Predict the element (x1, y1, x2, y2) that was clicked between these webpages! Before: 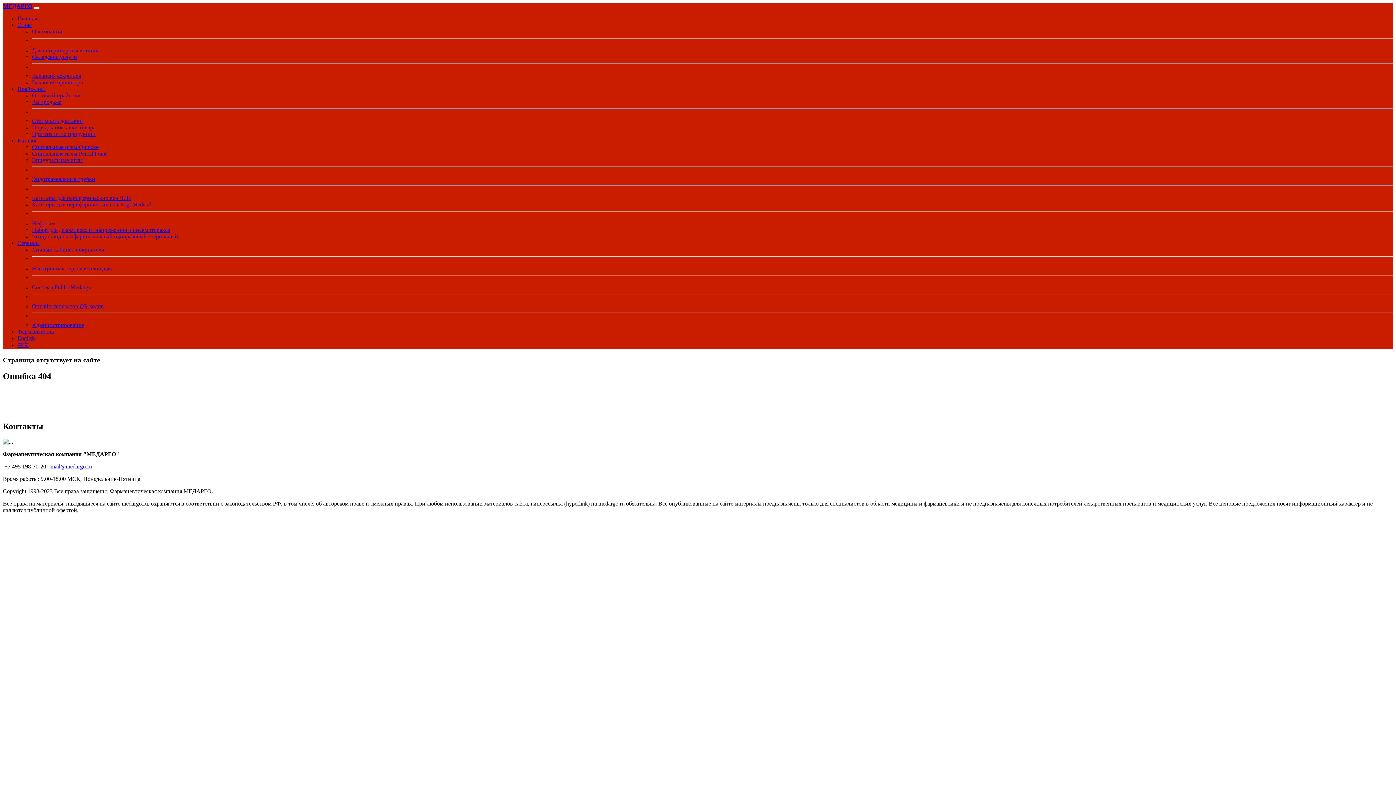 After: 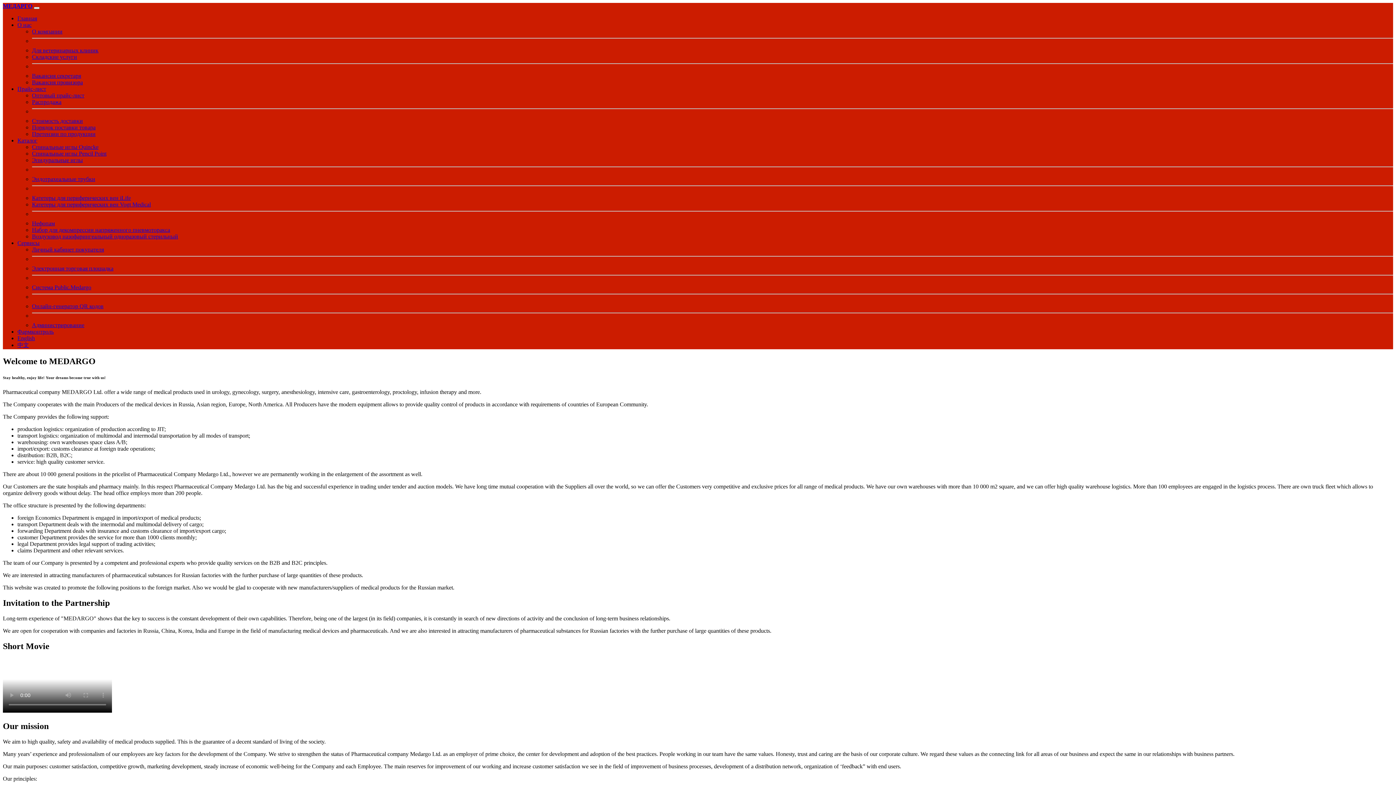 Action: bbox: (17, 335, 34, 341) label: English